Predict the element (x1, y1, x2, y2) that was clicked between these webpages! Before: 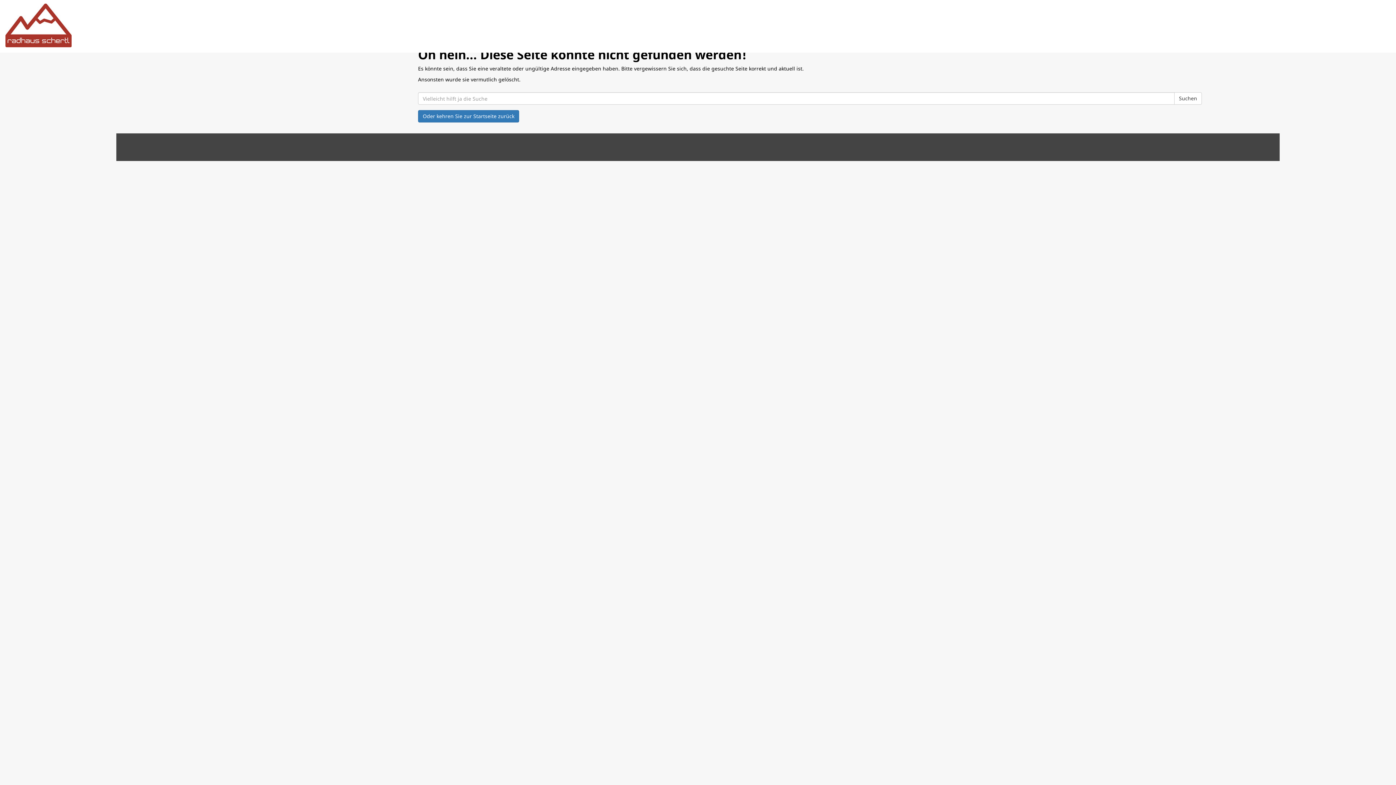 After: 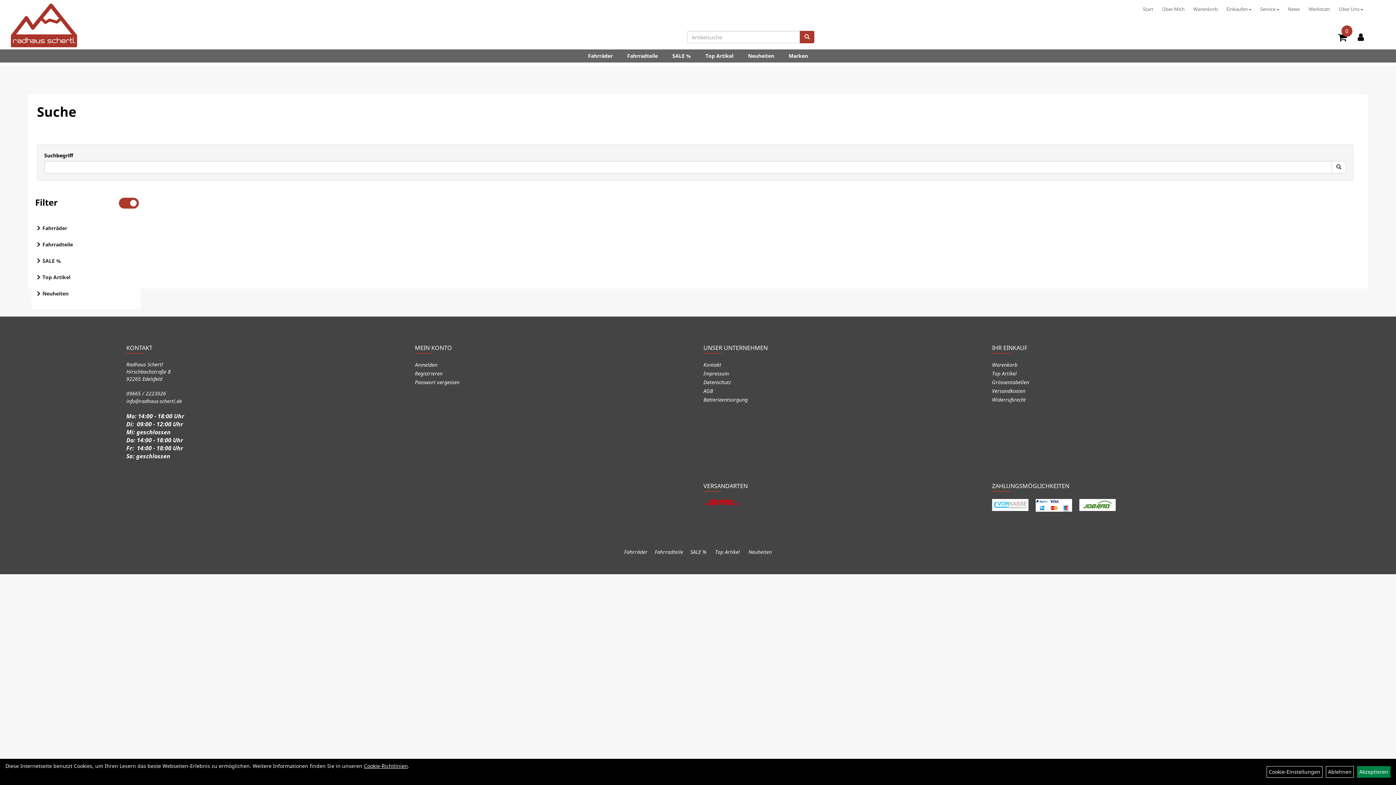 Action: bbox: (1174, 92, 1202, 104) label: Suchen